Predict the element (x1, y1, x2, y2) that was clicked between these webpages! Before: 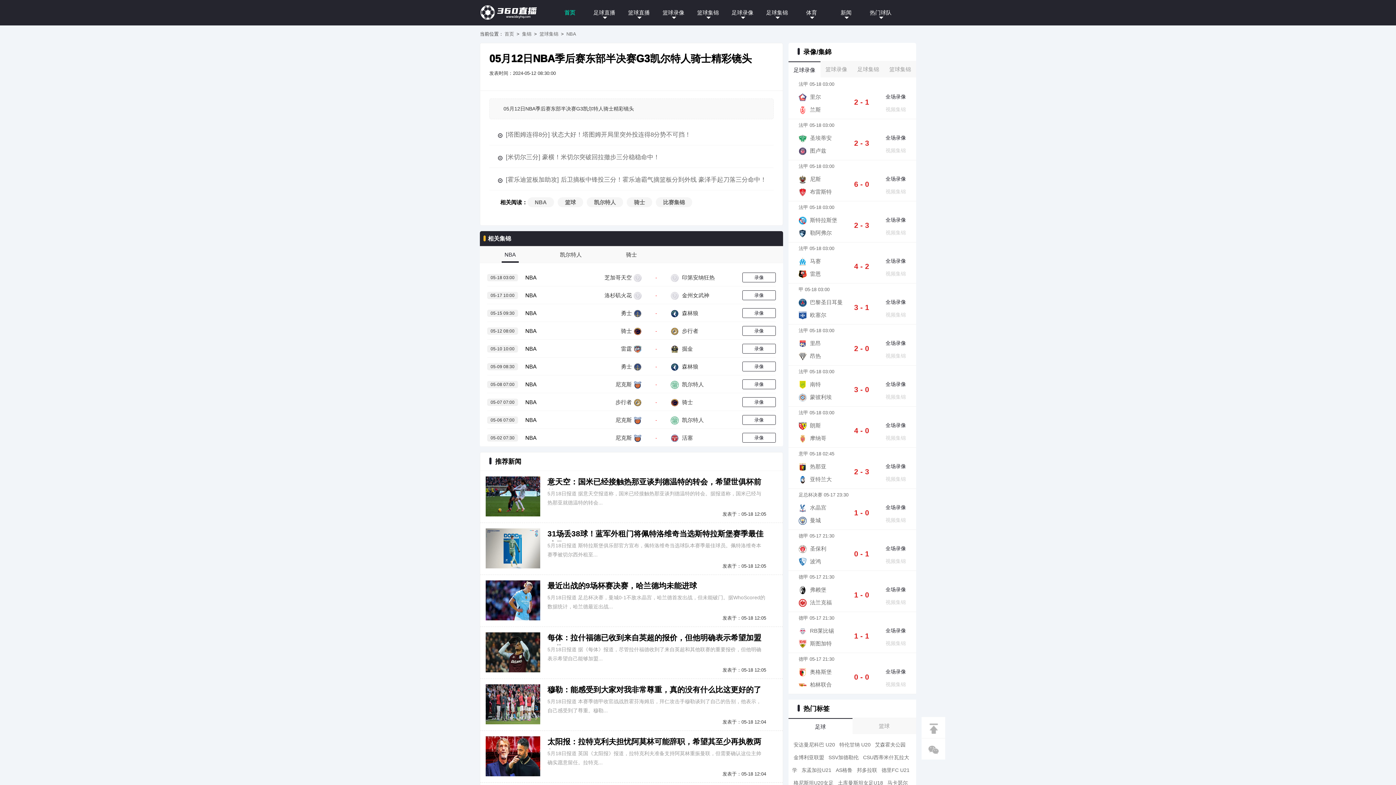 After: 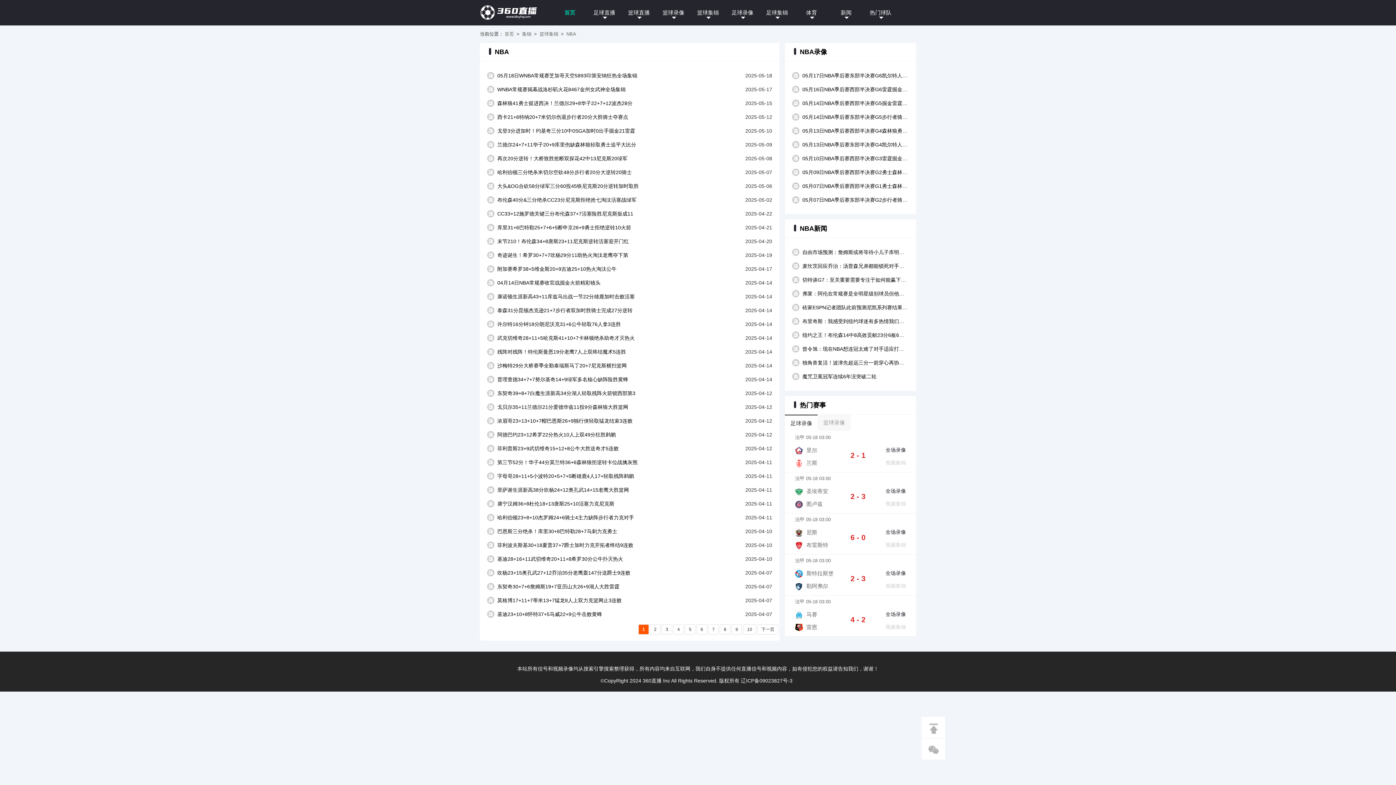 Action: label: NBA bbox: (566, 31, 576, 36)